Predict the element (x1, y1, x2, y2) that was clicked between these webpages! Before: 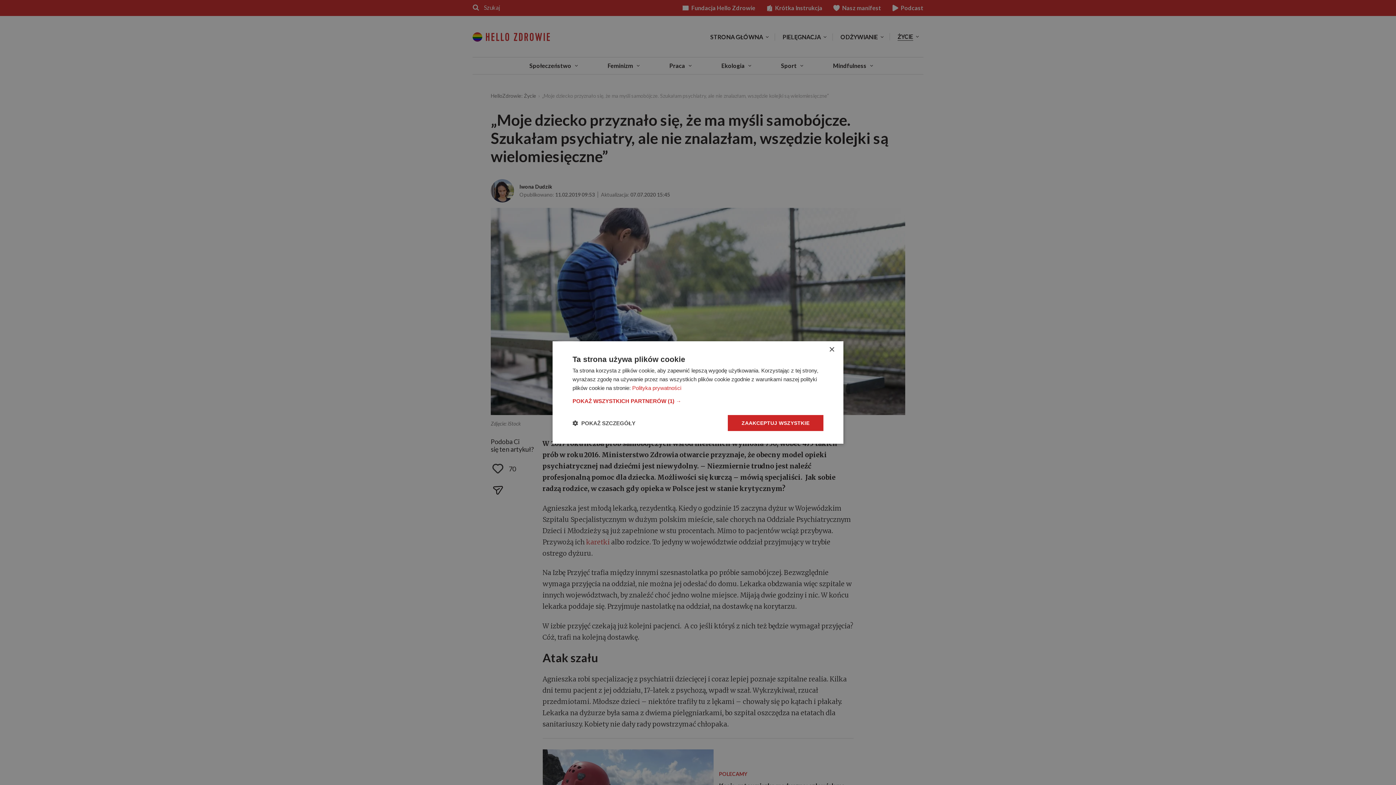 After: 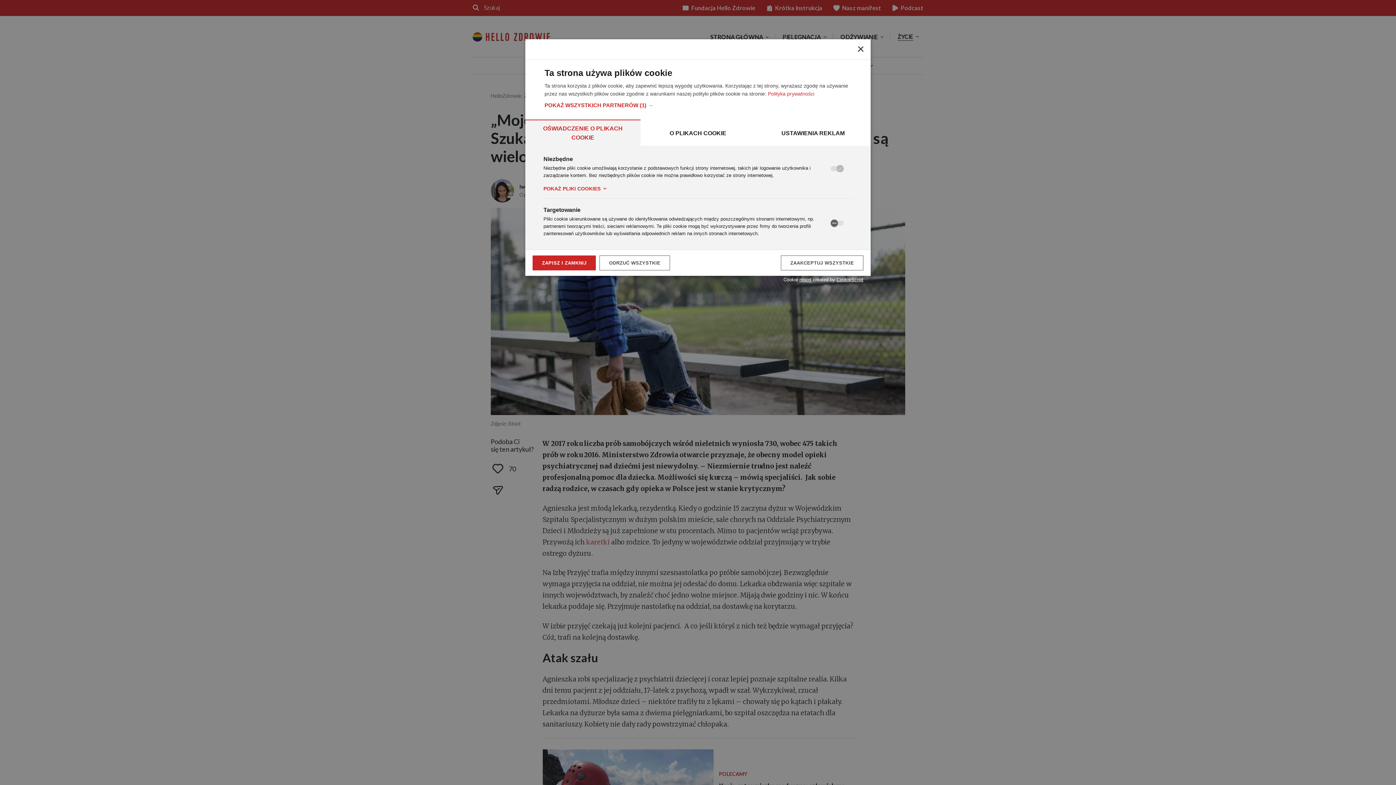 Action: label:  POKAŻ SZCZEGÓŁY bbox: (572, 419, 635, 426)